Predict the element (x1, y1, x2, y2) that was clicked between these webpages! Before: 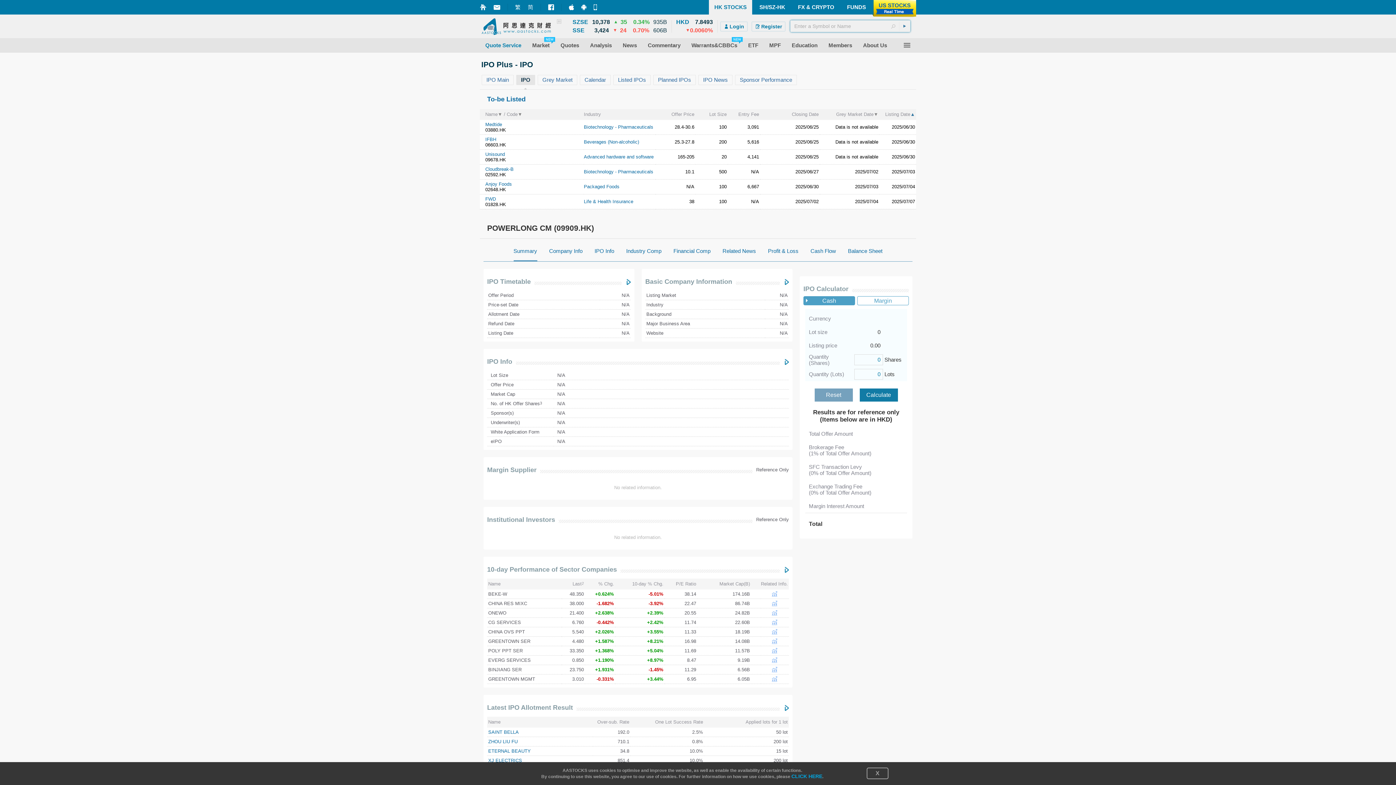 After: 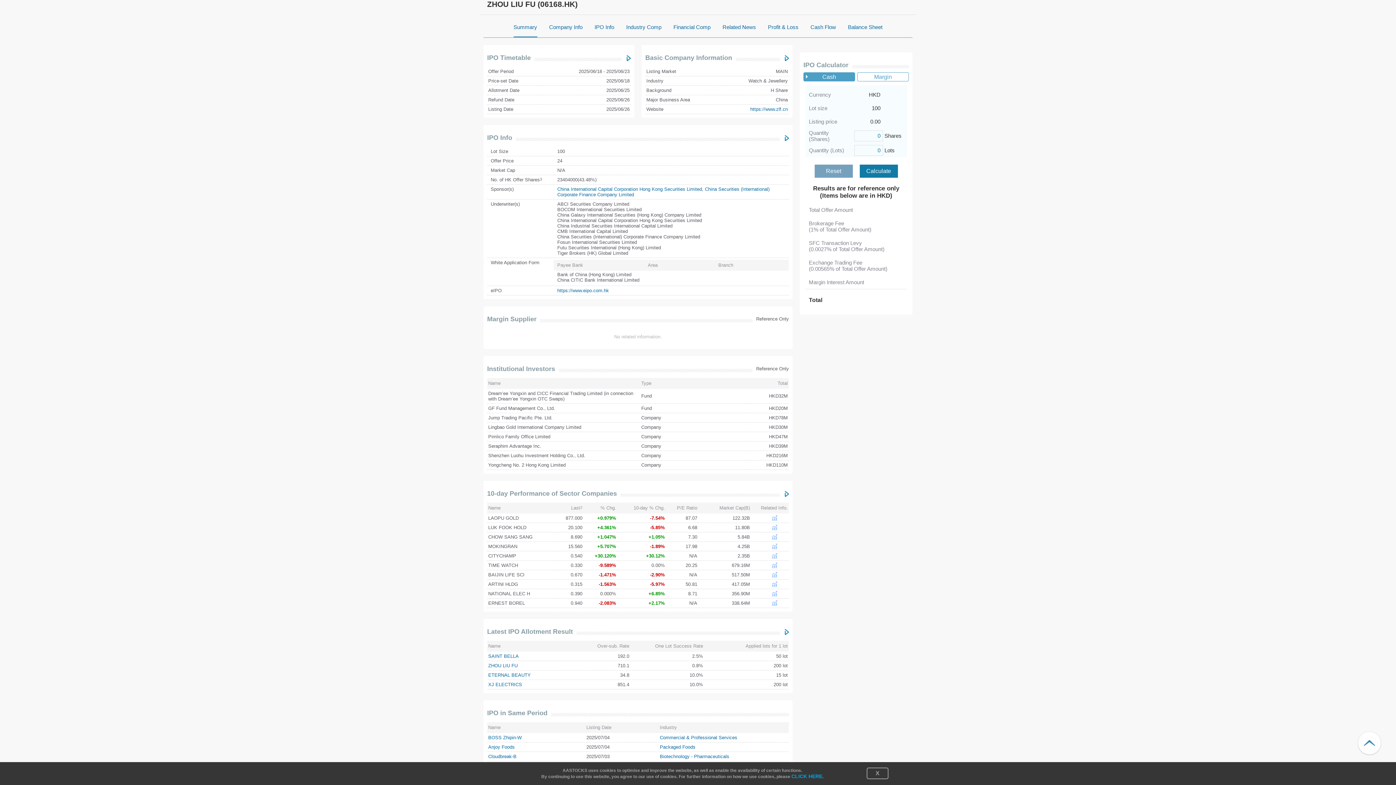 Action: label: ZHOU LIU FU bbox: (488, 739, 517, 744)